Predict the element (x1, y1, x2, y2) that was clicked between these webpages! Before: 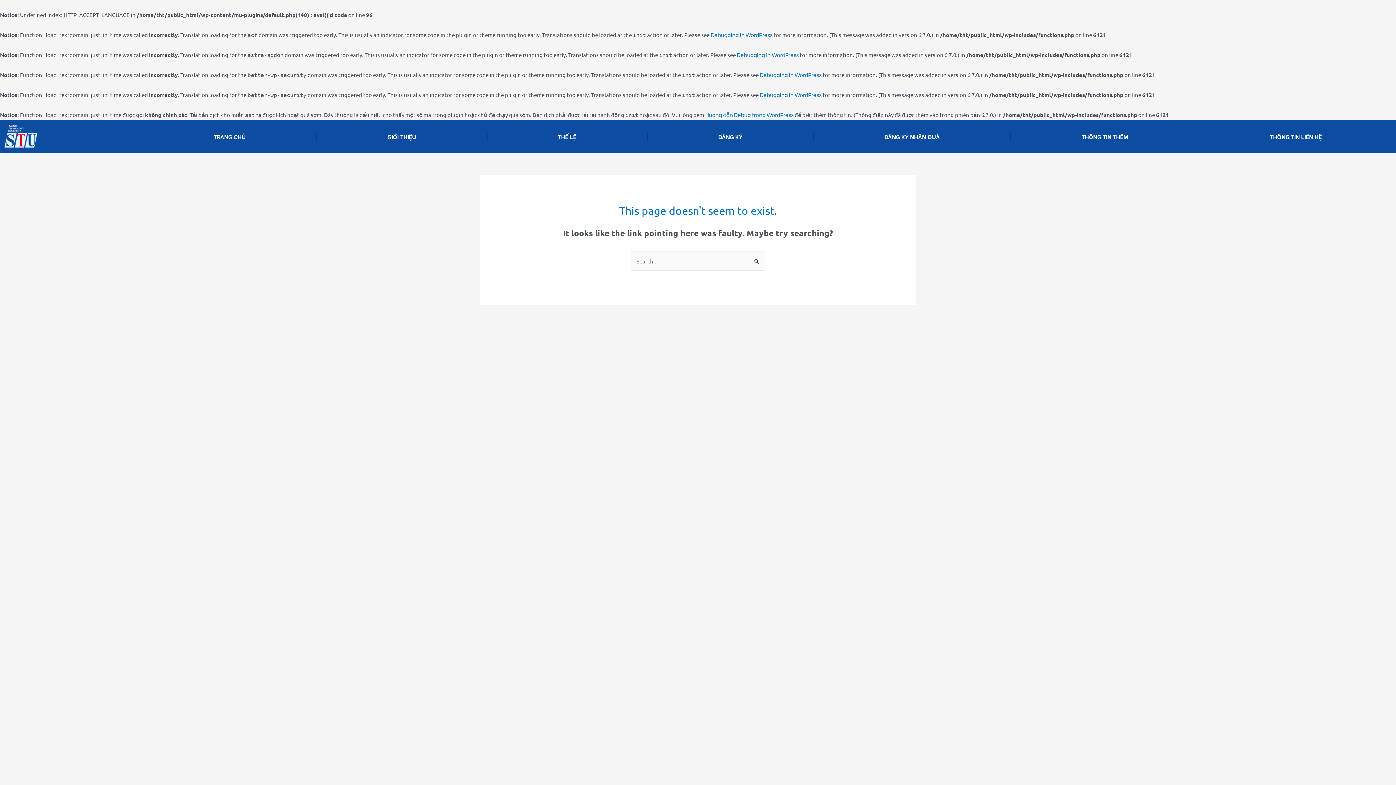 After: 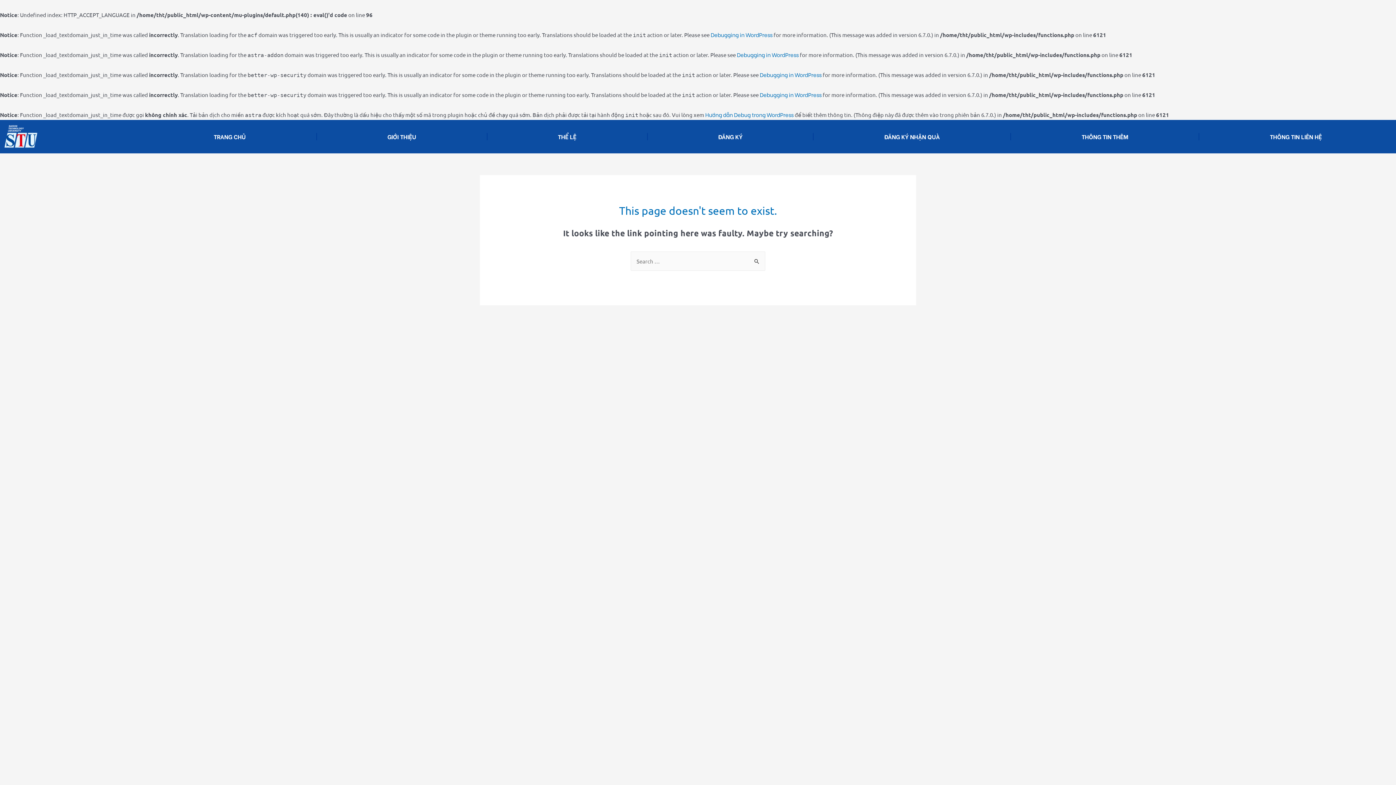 Action: bbox: (317, 126, 486, 146) label: GIỚI THIỆU